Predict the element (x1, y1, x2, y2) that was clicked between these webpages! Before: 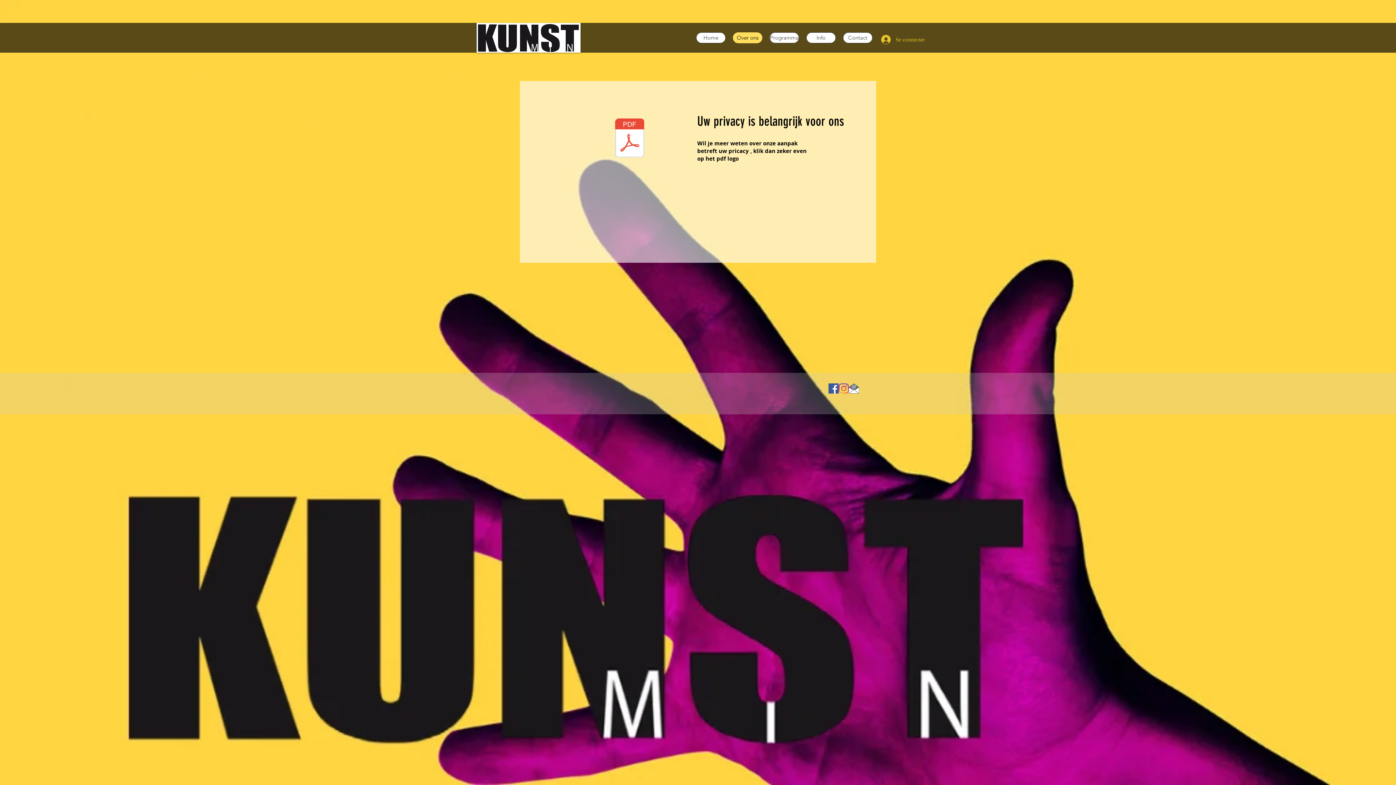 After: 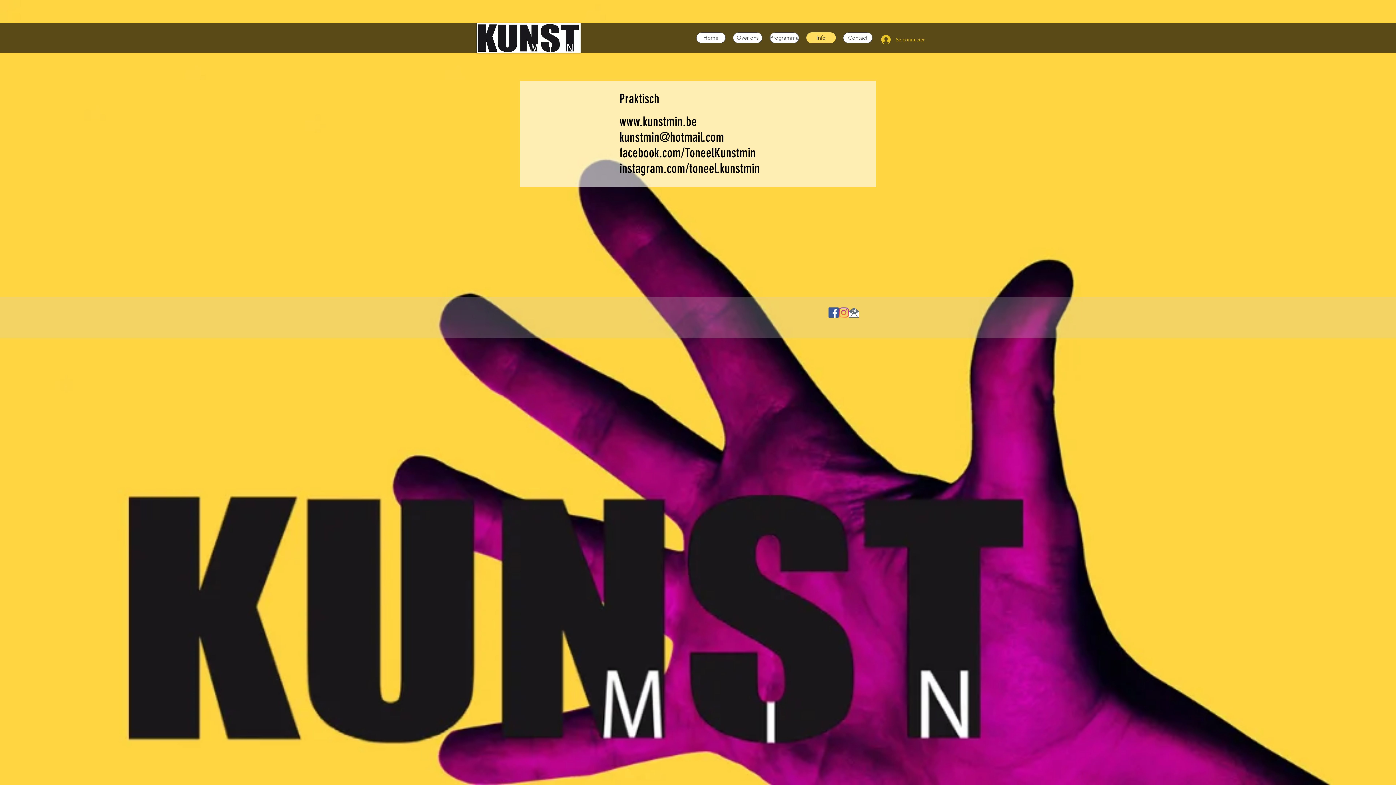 Action: label: Info bbox: (806, 32, 836, 43)